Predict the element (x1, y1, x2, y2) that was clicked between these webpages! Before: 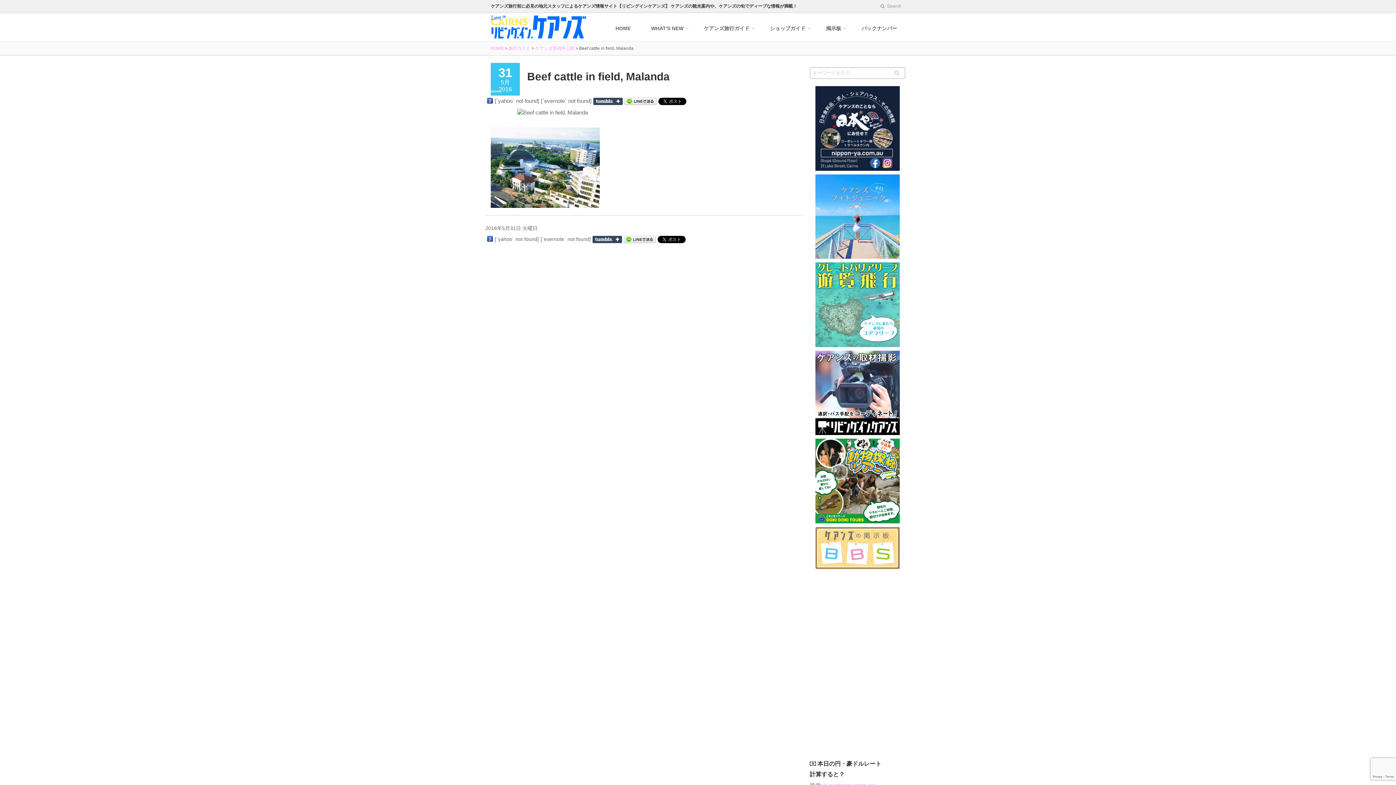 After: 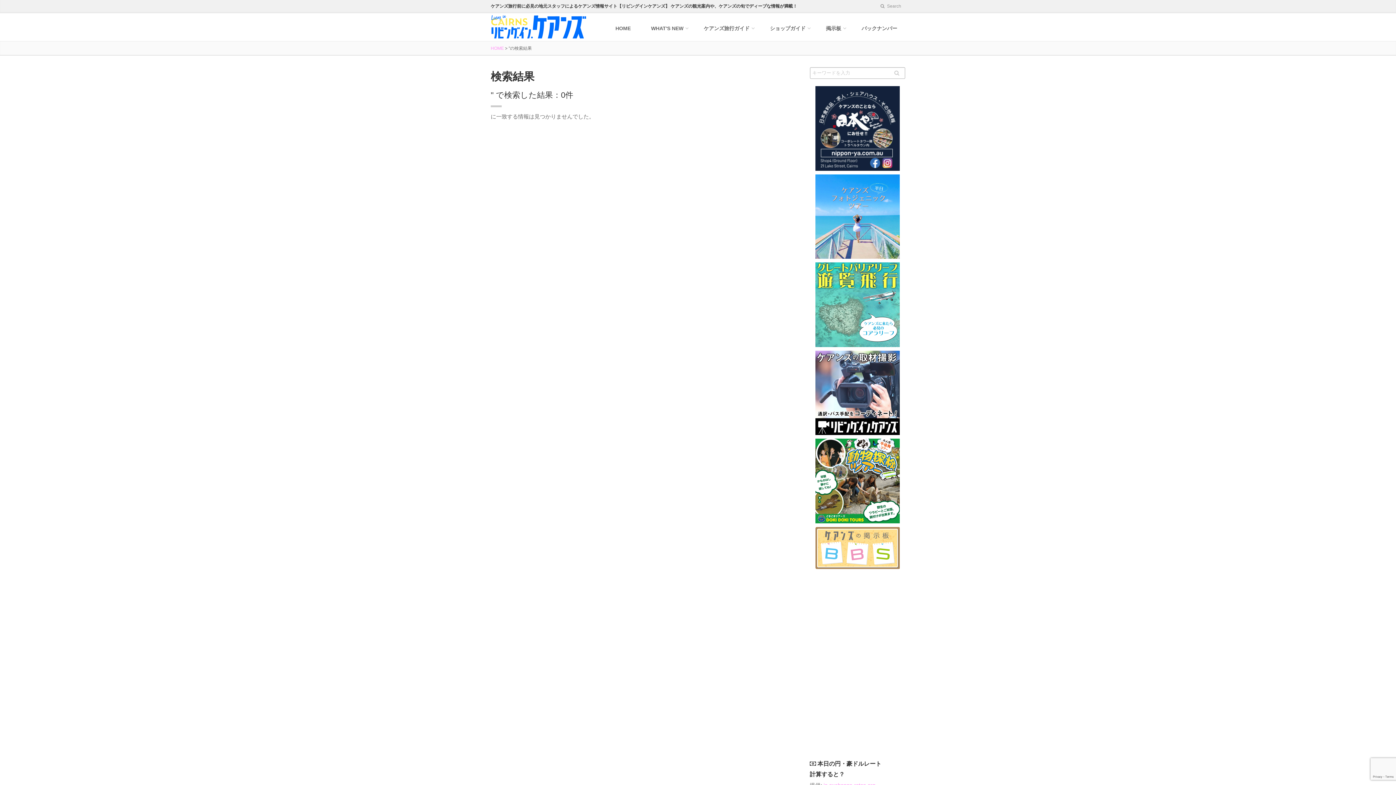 Action: bbox: (892, 69, 901, 76)